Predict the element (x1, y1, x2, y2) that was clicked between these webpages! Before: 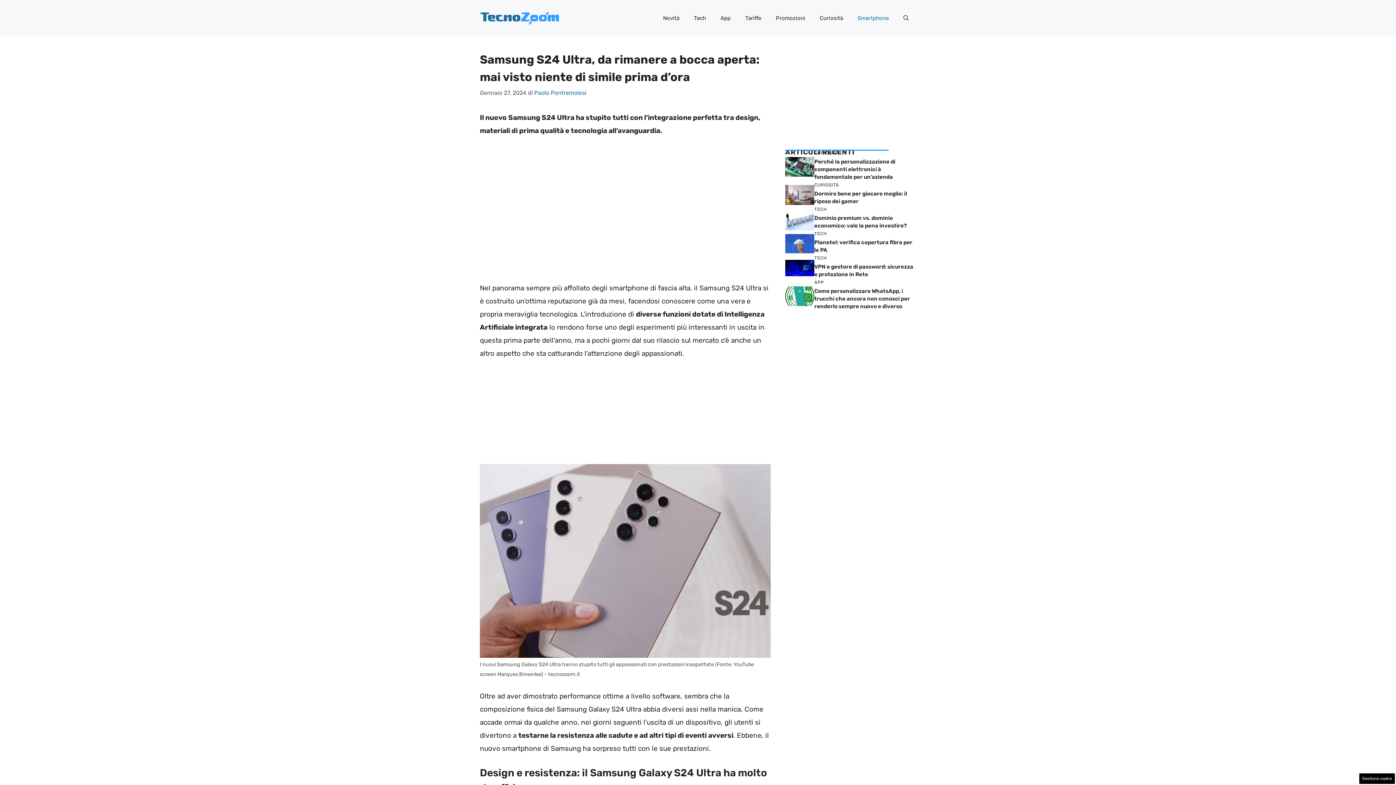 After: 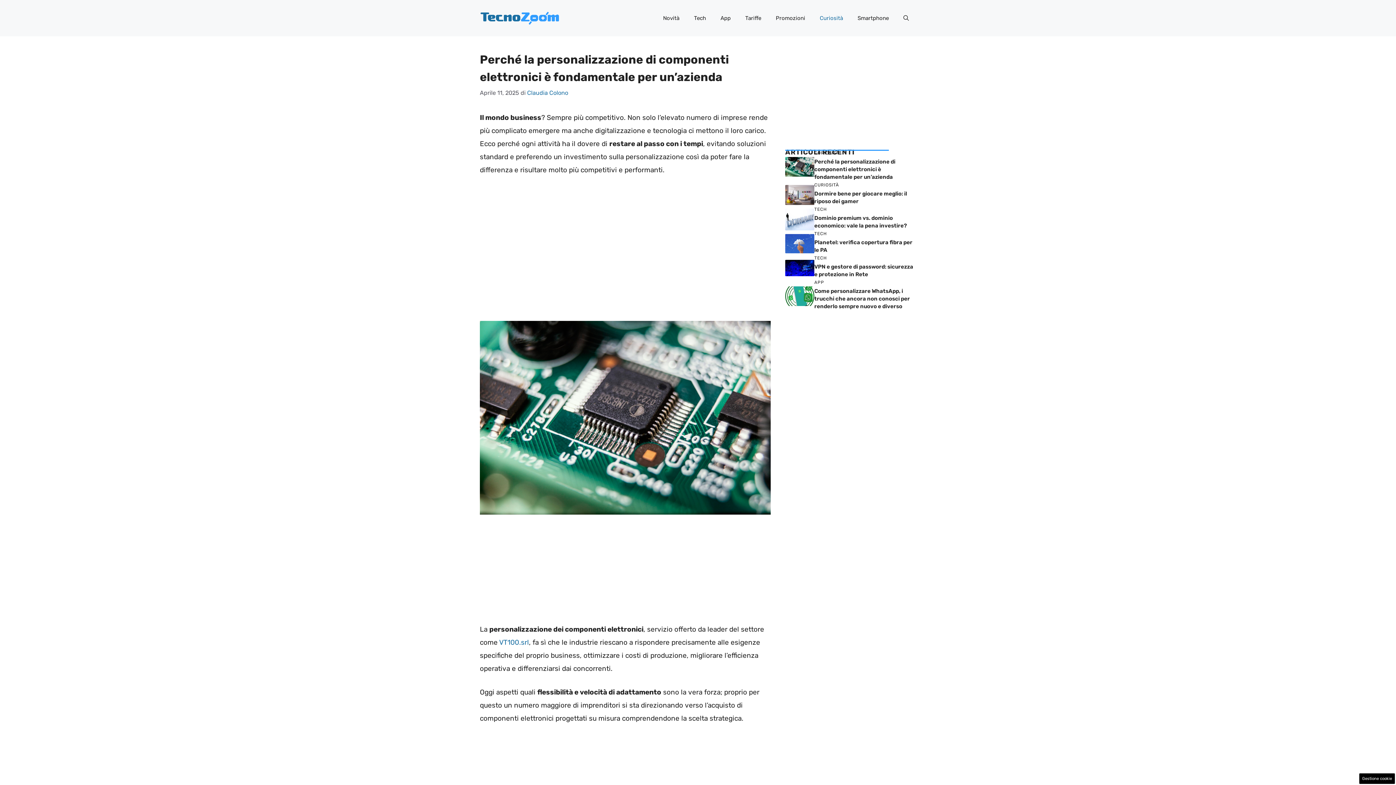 Action: bbox: (785, 162, 814, 170)